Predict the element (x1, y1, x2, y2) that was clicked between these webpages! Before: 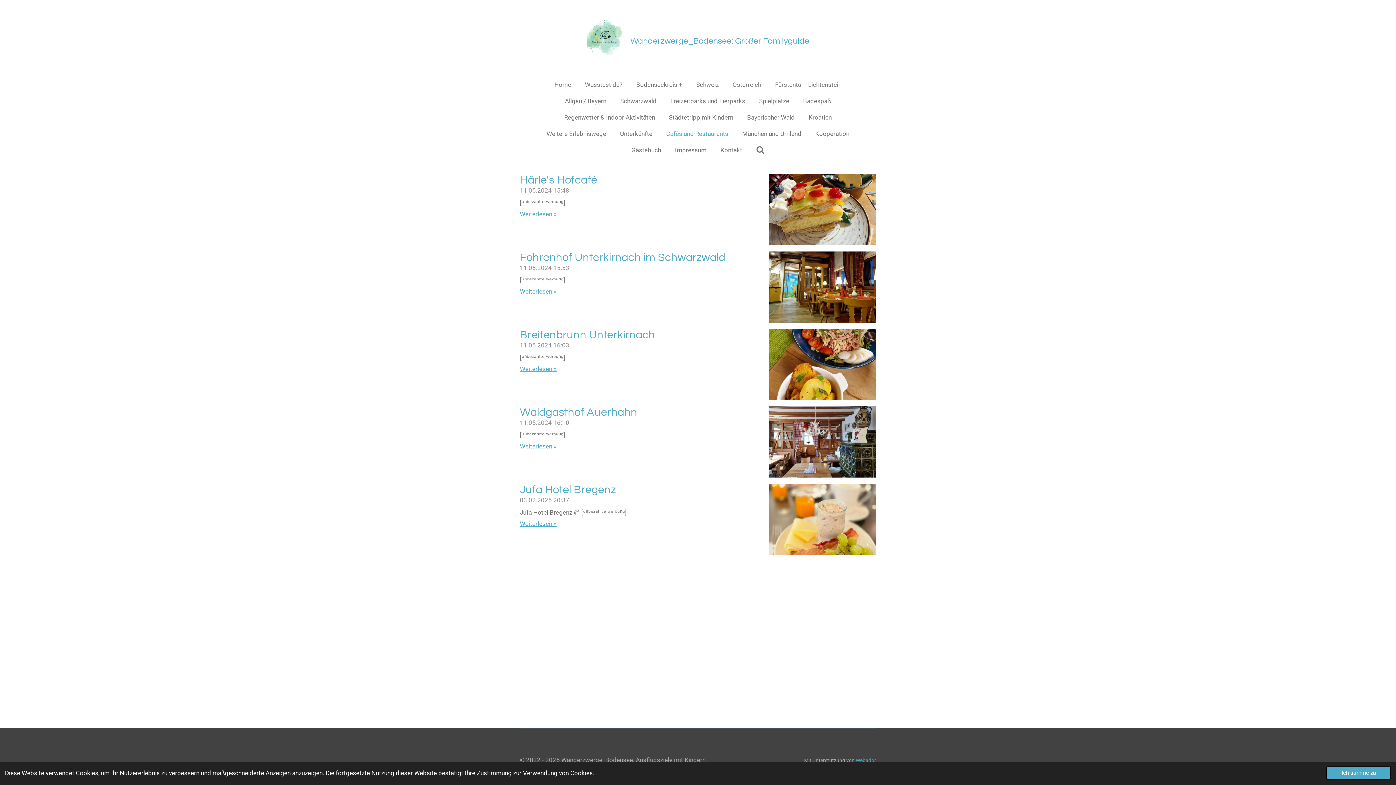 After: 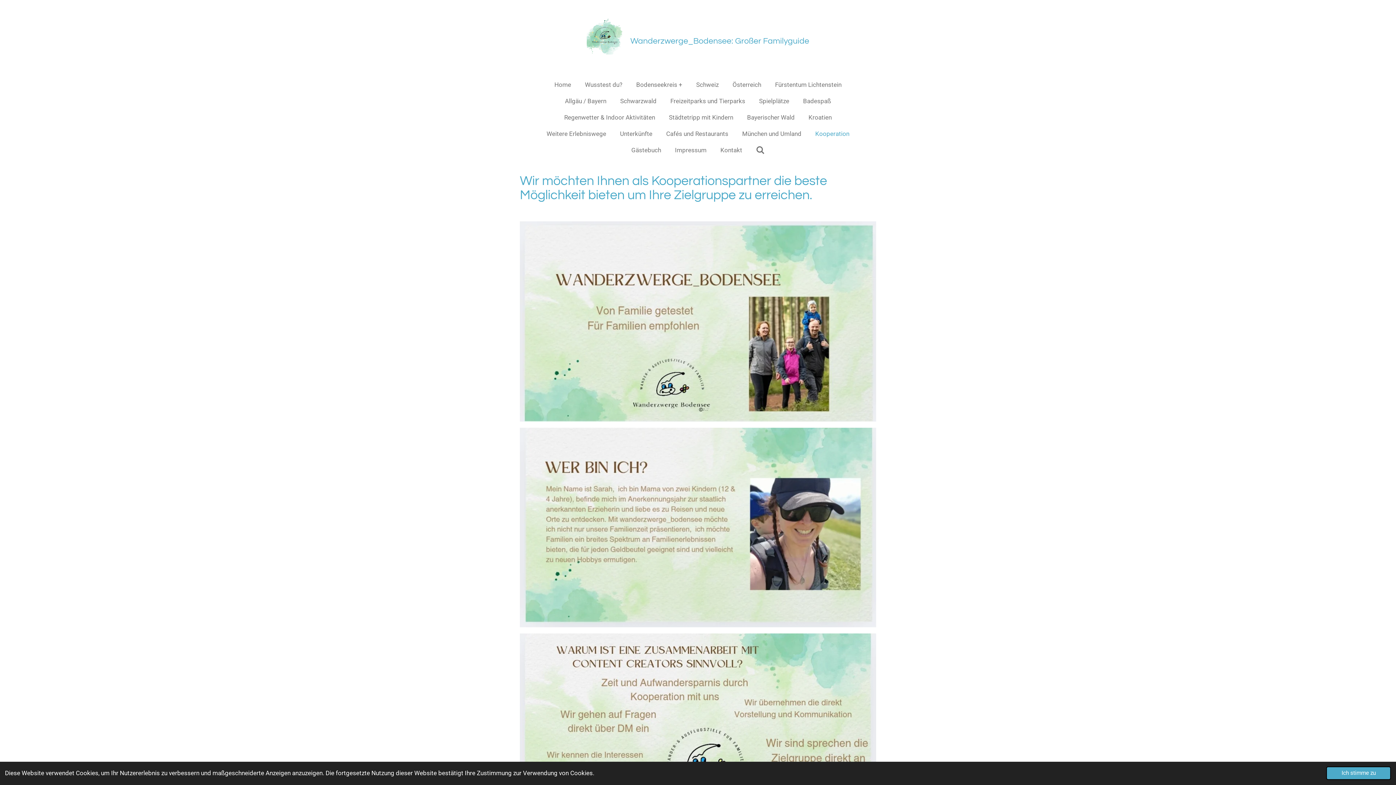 Action: bbox: (810, 127, 854, 140) label: Kooperation